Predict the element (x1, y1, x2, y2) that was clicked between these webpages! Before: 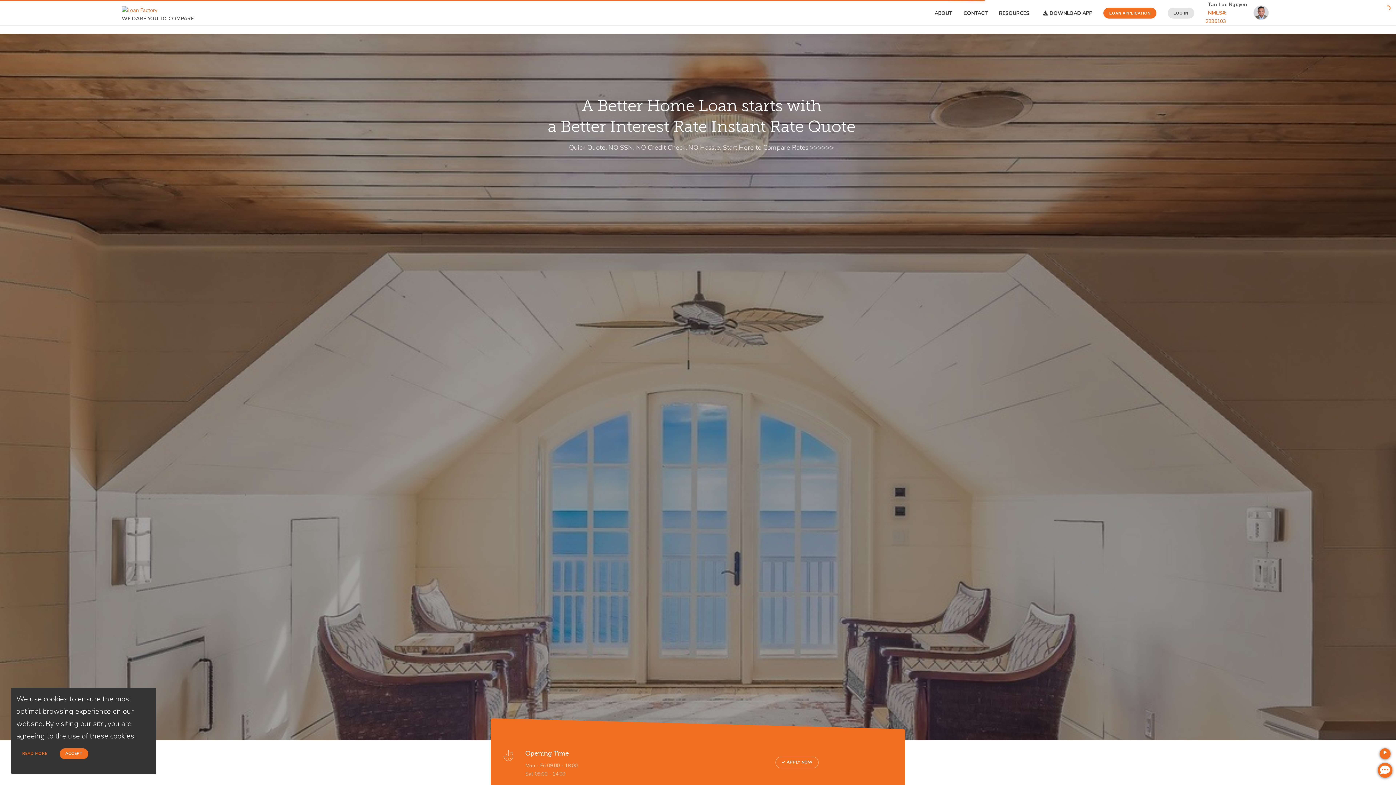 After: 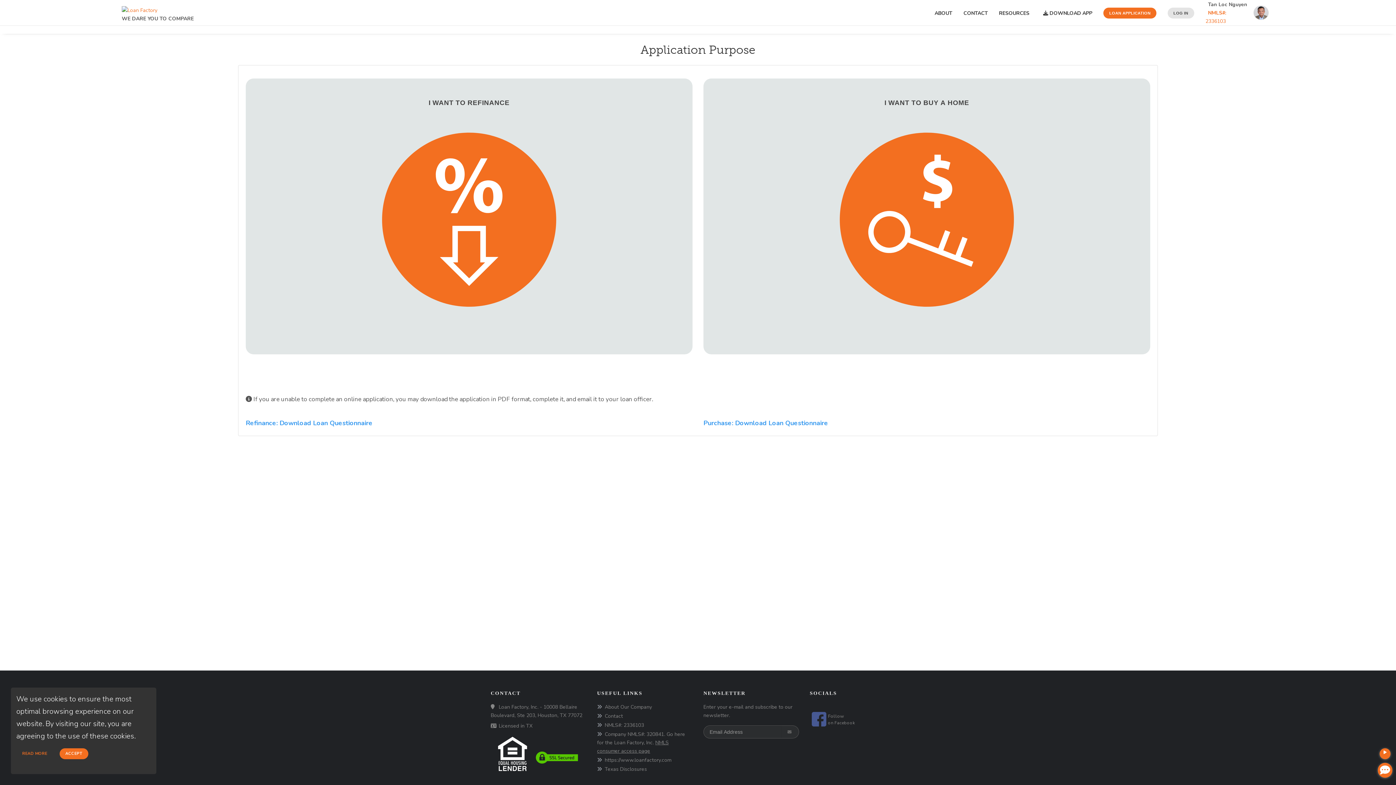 Action: bbox: (778, 757, 815, 768) label: APPLY NOW